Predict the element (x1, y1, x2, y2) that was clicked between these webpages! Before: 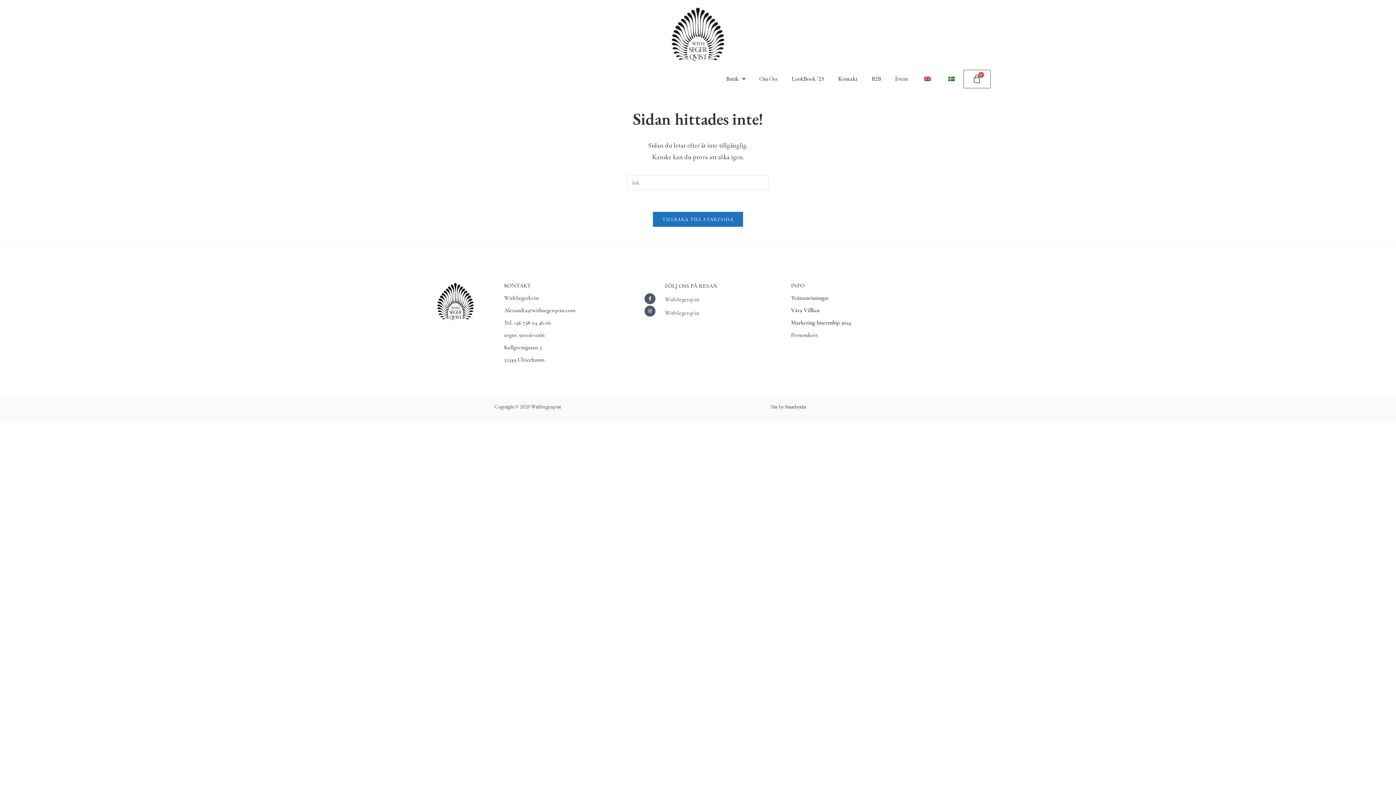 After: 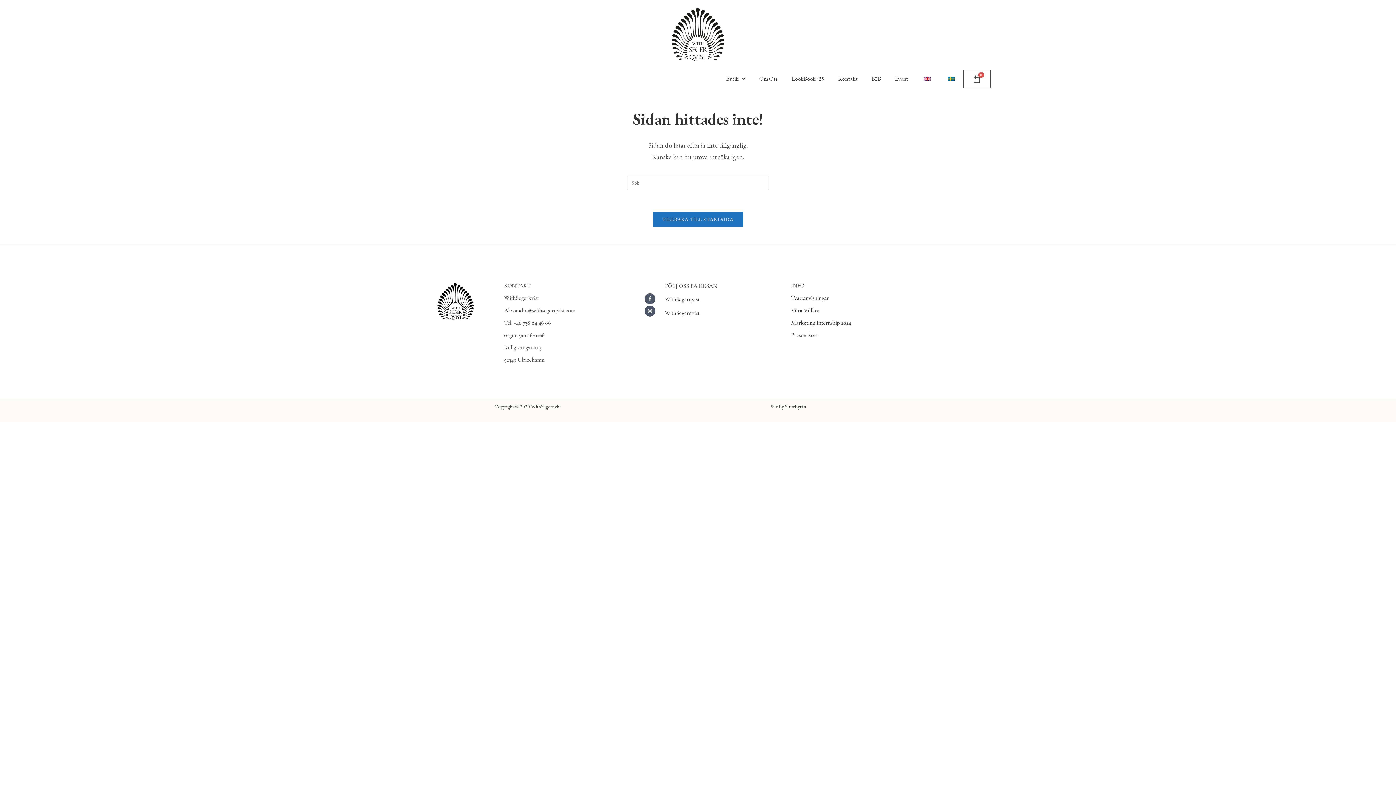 Action: bbox: (939, 68, 963, 89)